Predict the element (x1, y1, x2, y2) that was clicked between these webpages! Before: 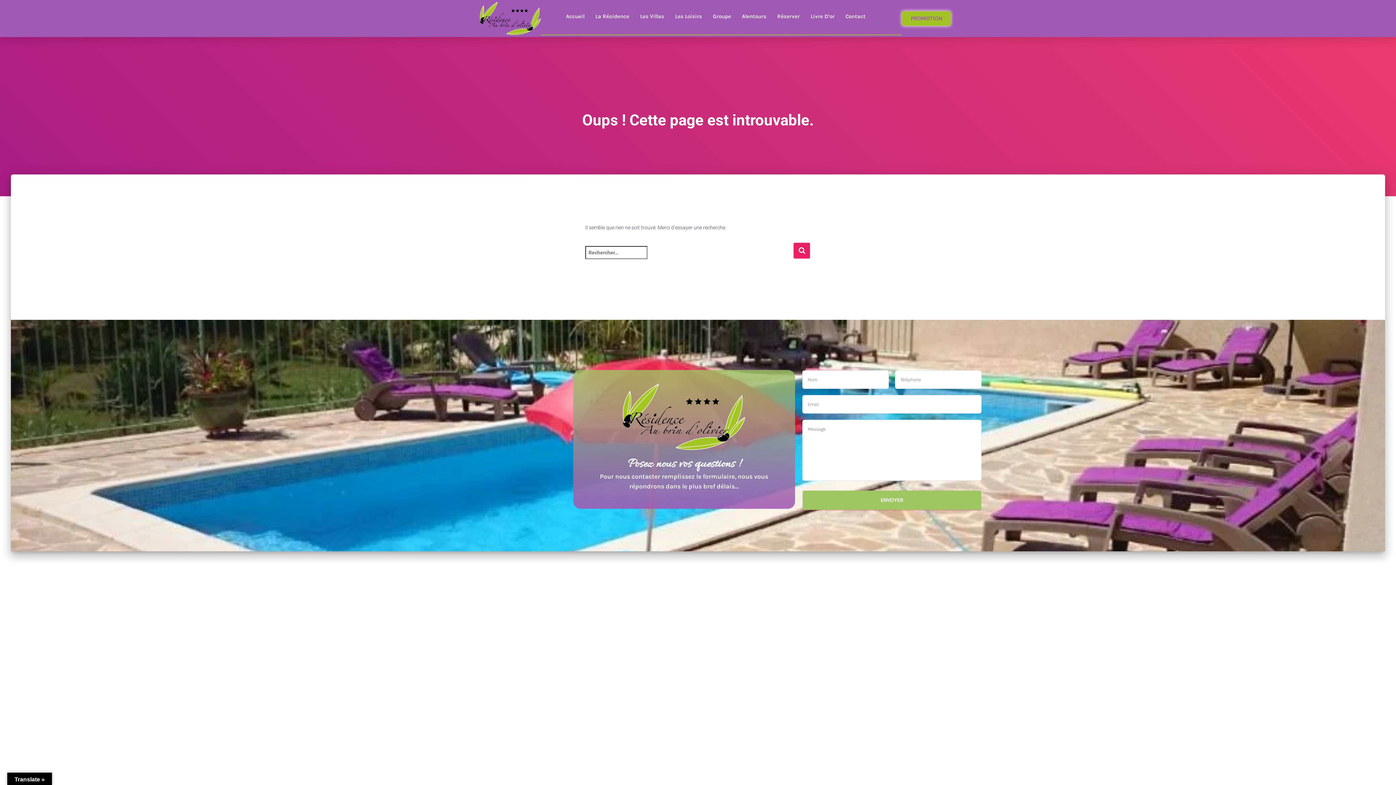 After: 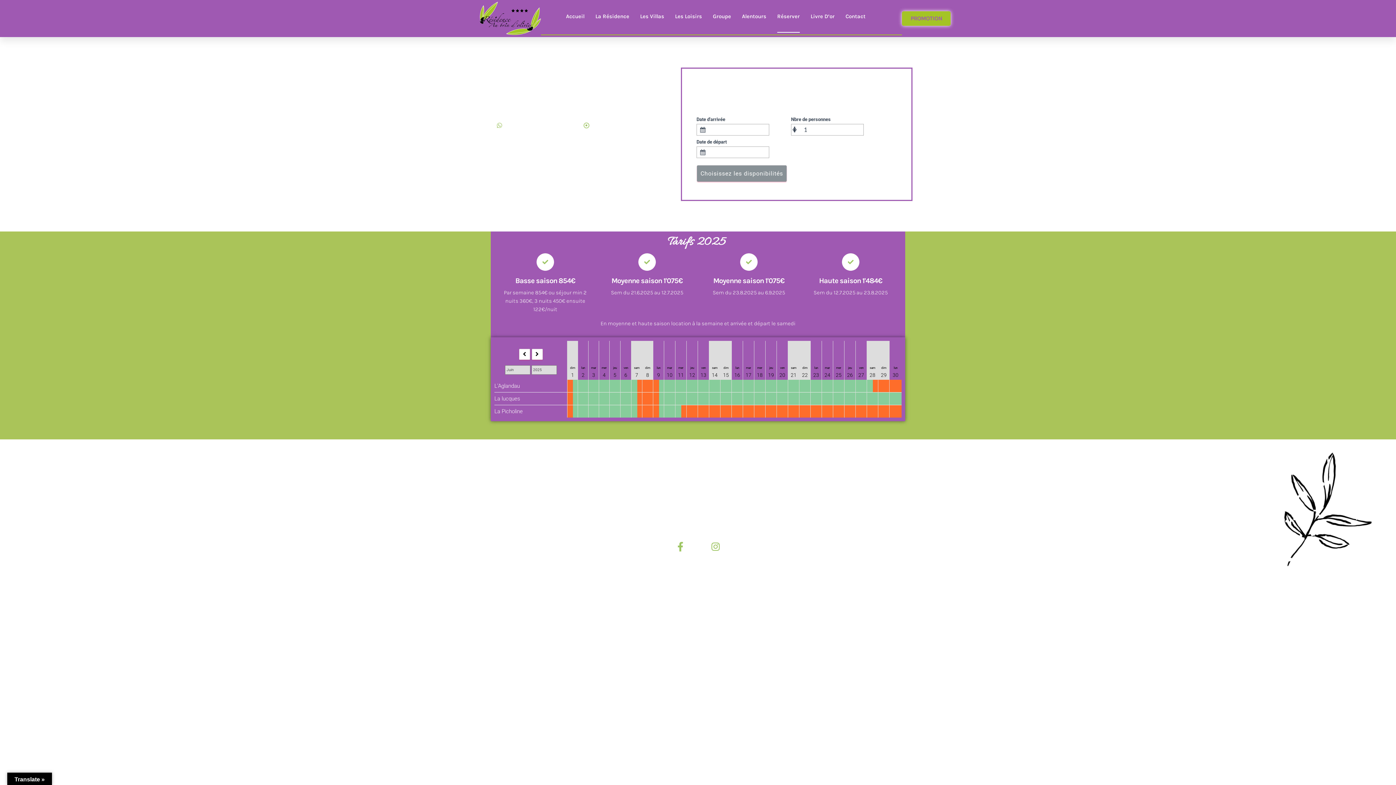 Action: label: Réserver bbox: (777, 0, 799, 32)